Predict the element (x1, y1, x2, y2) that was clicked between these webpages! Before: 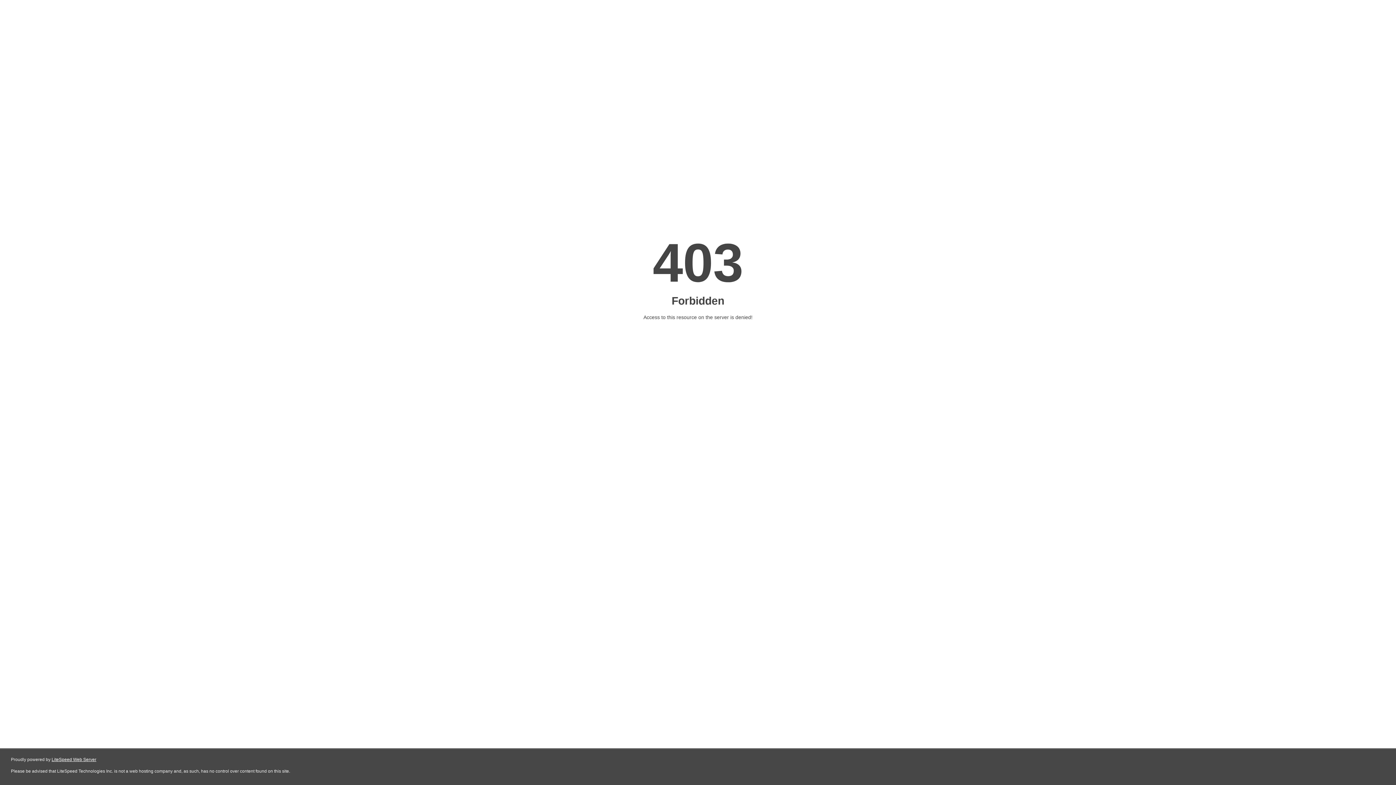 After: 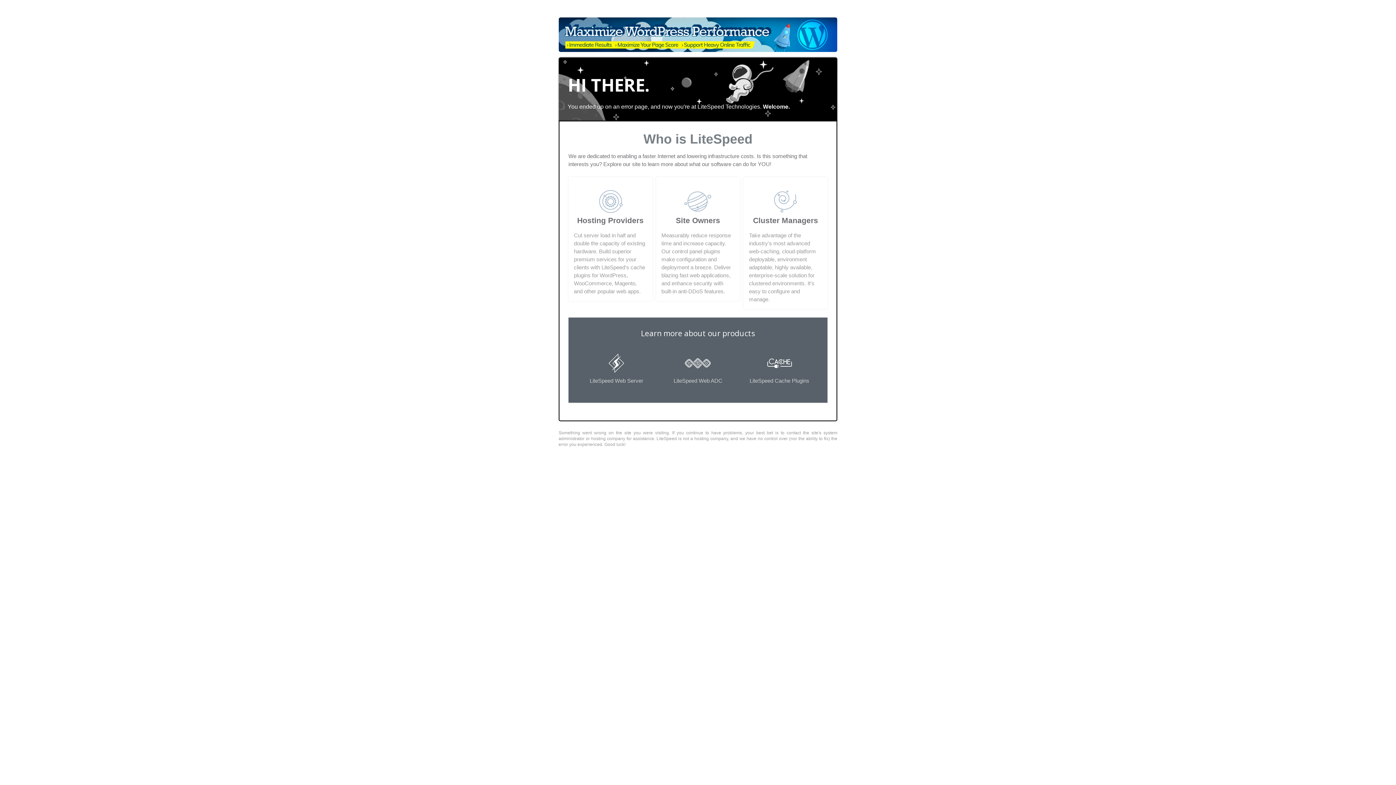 Action: label: LiteSpeed Web Server bbox: (51, 757, 96, 762)